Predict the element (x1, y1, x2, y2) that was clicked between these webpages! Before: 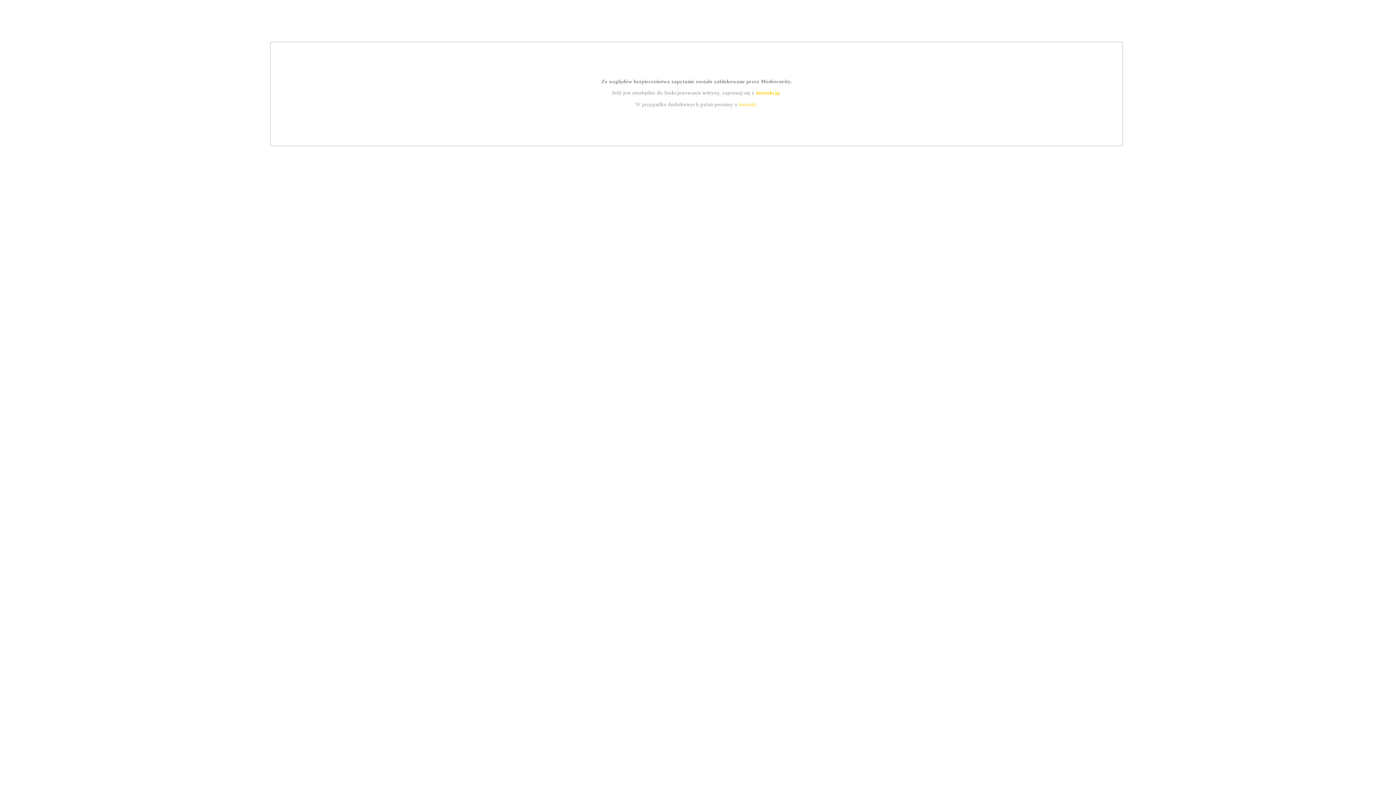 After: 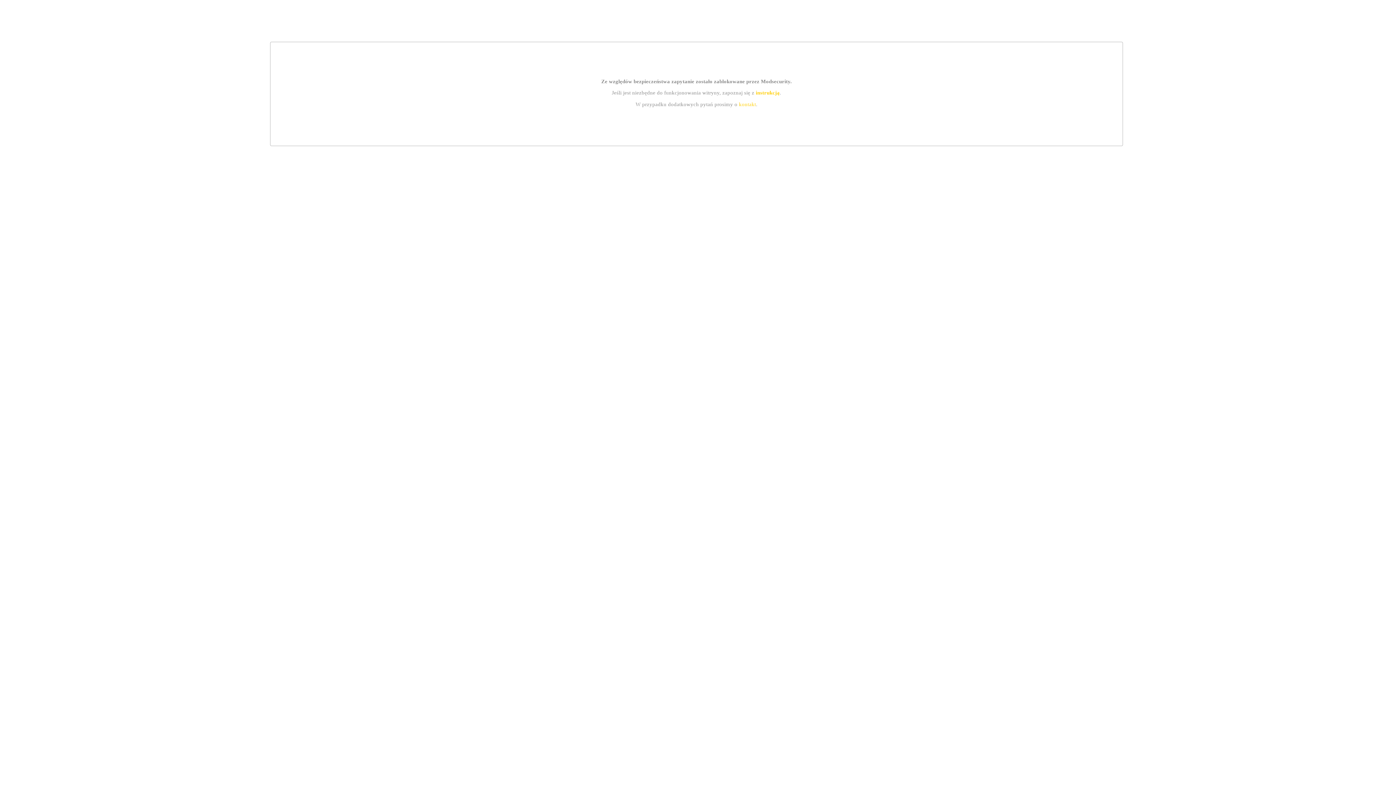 Action: bbox: (739, 101, 756, 107) label: kontakt